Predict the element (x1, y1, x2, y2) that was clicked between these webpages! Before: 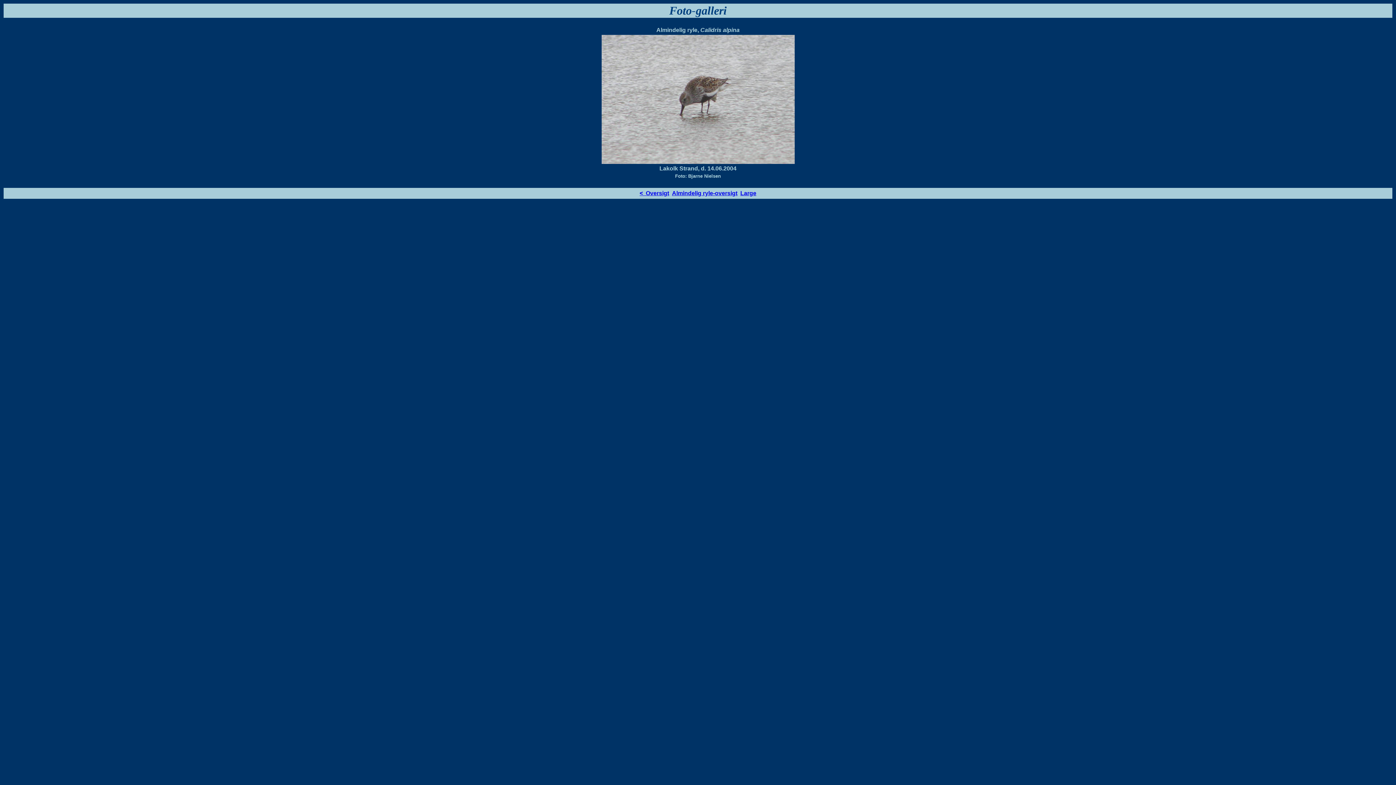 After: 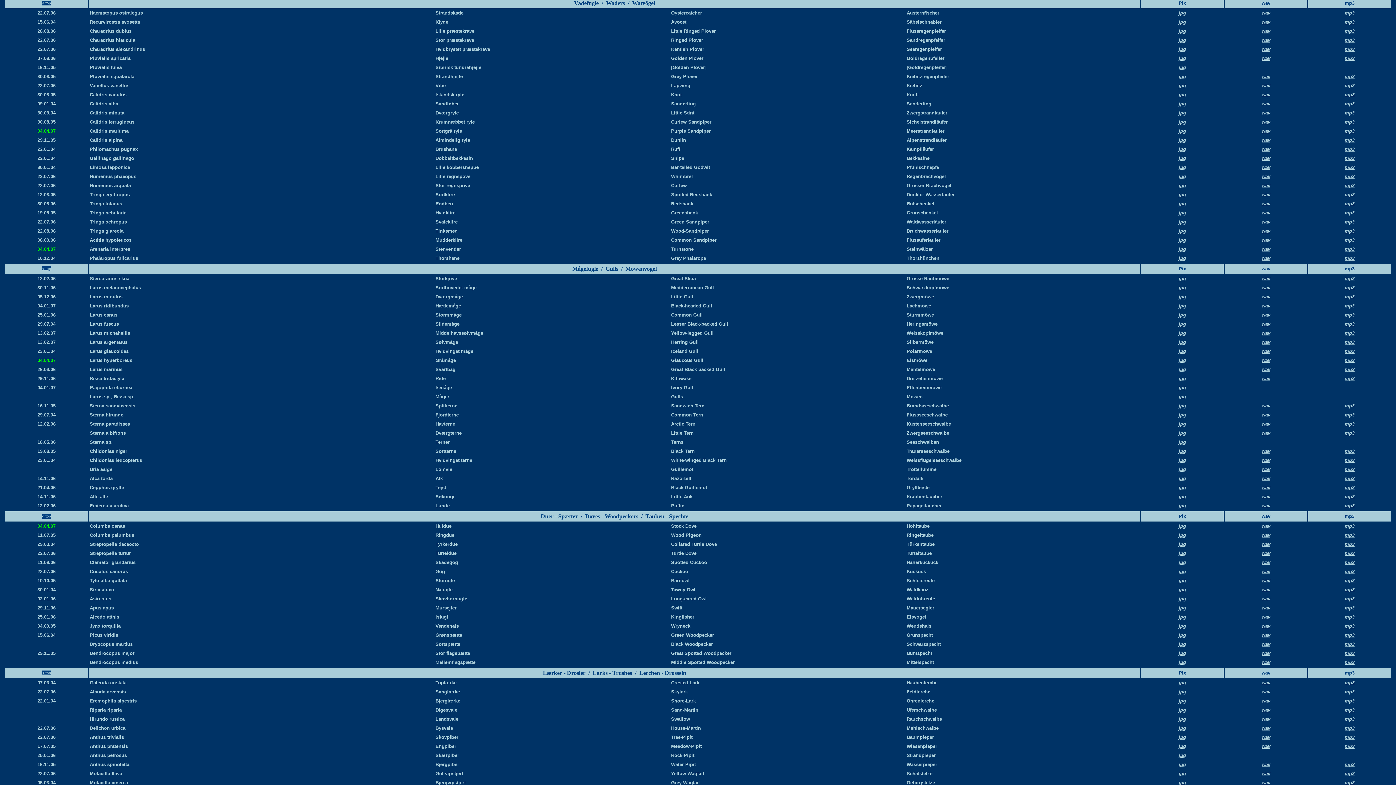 Action: bbox: (639, 190, 669, 196) label: <  Oversigt